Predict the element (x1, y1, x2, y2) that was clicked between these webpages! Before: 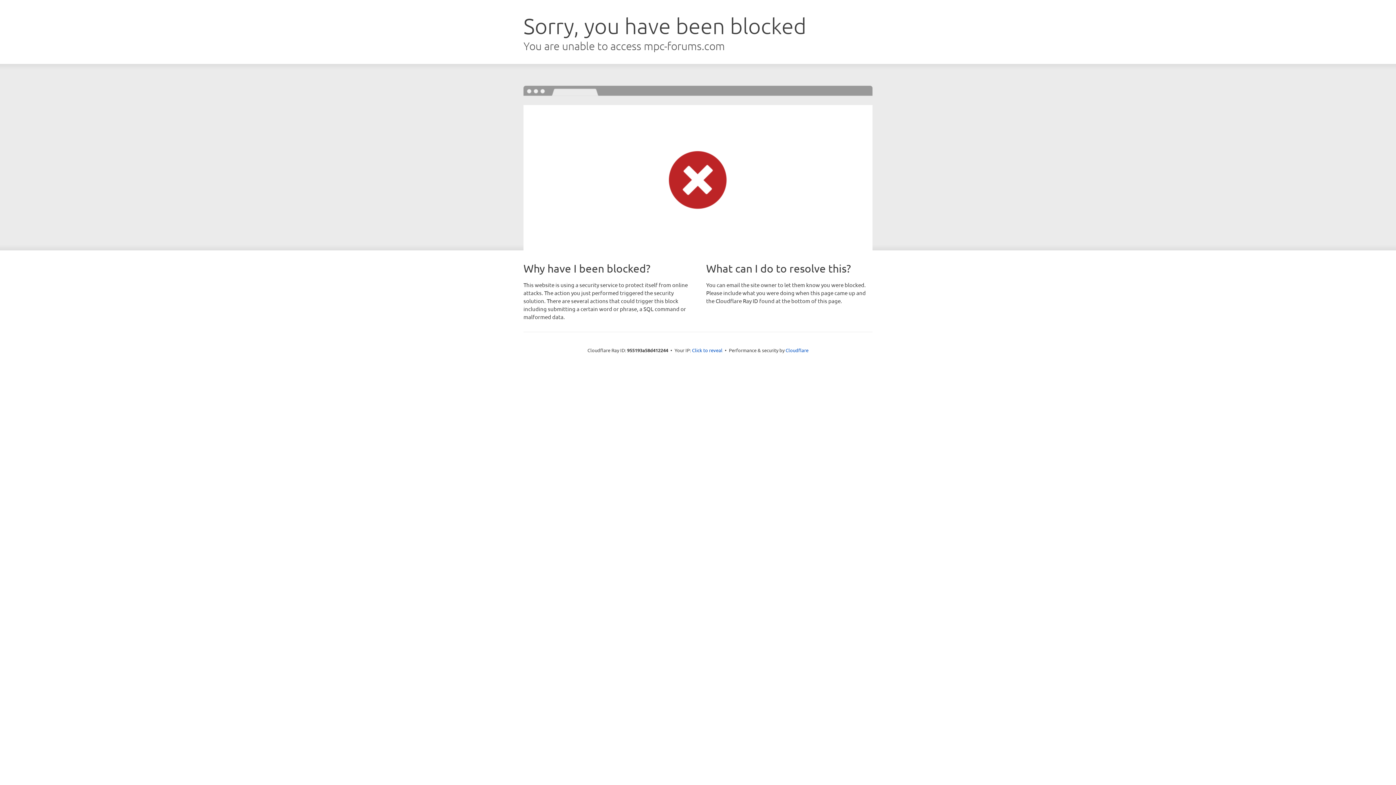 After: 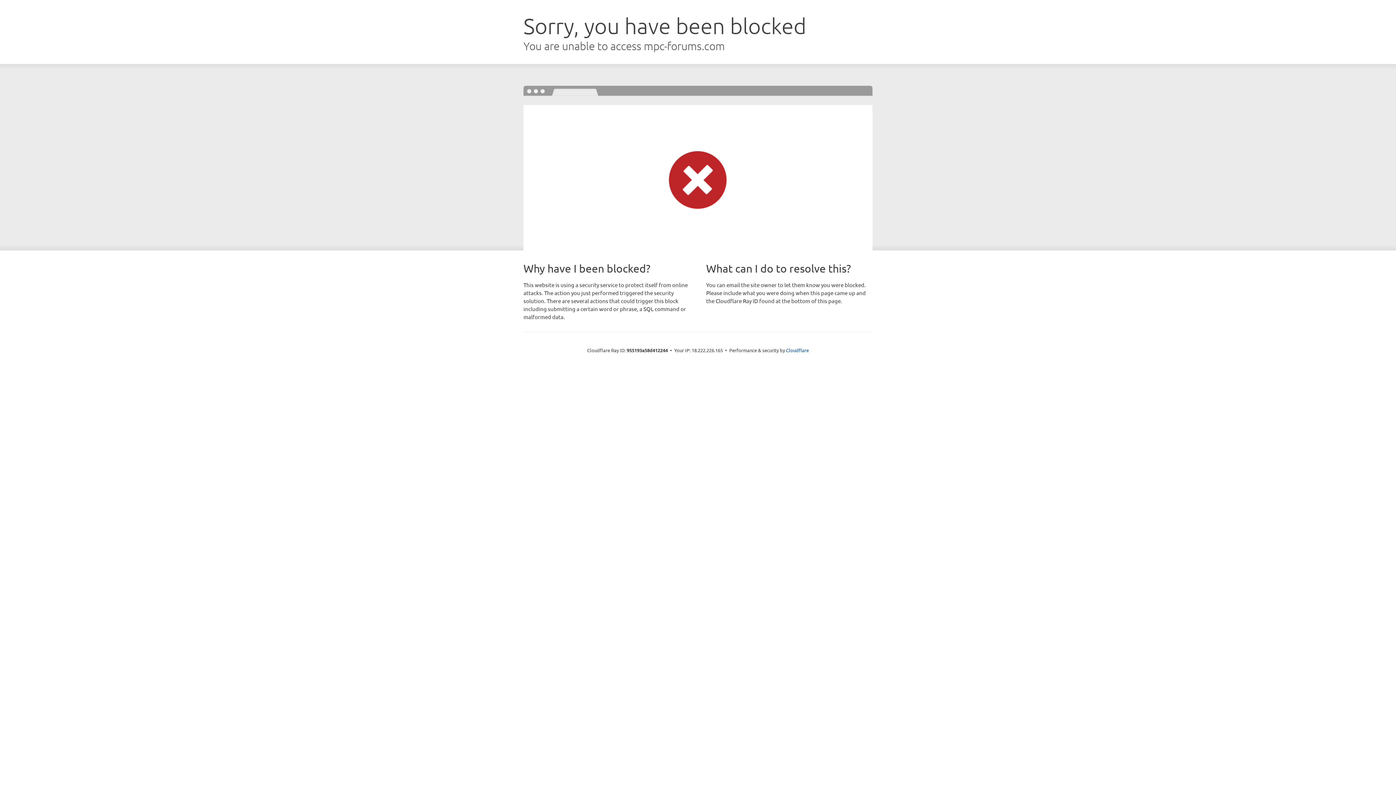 Action: label: Click to reveal bbox: (692, 346, 722, 353)